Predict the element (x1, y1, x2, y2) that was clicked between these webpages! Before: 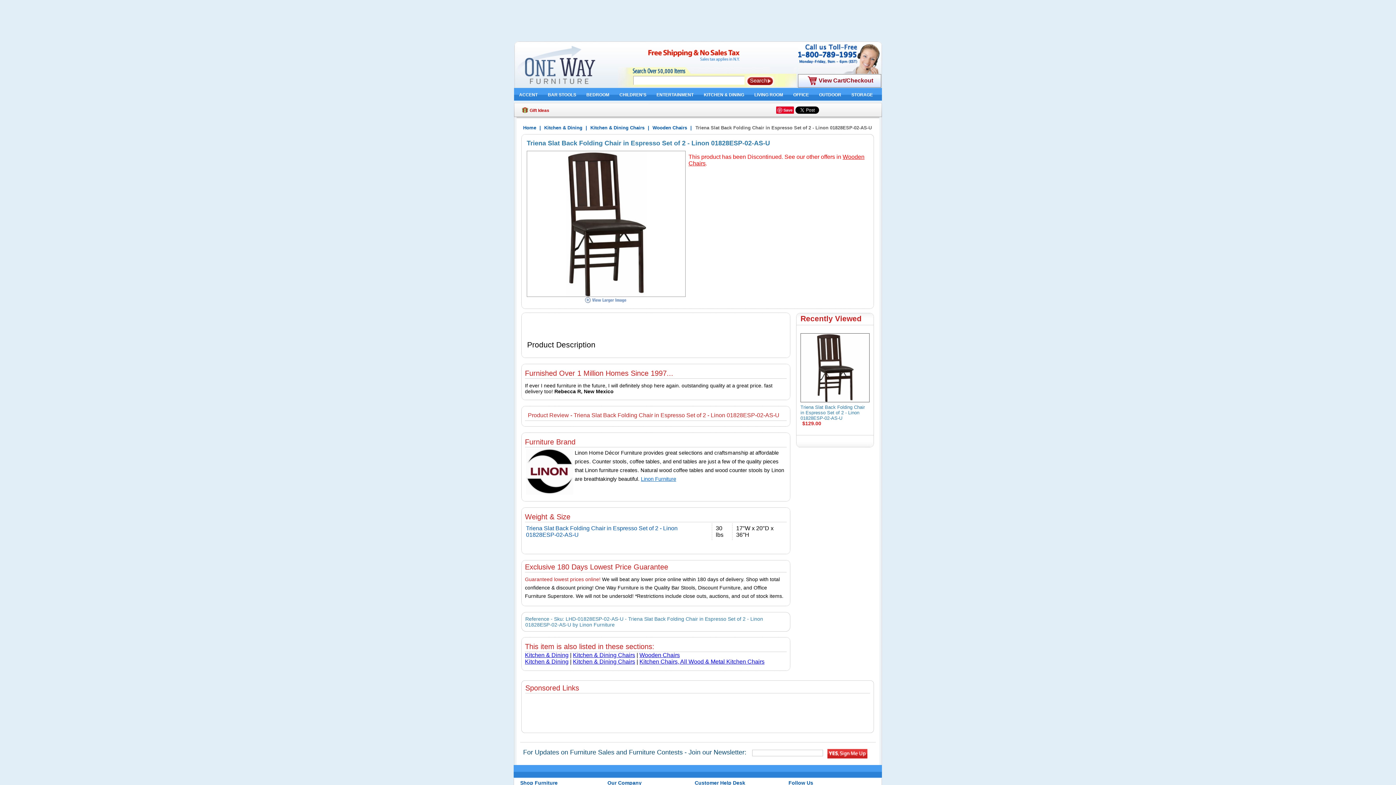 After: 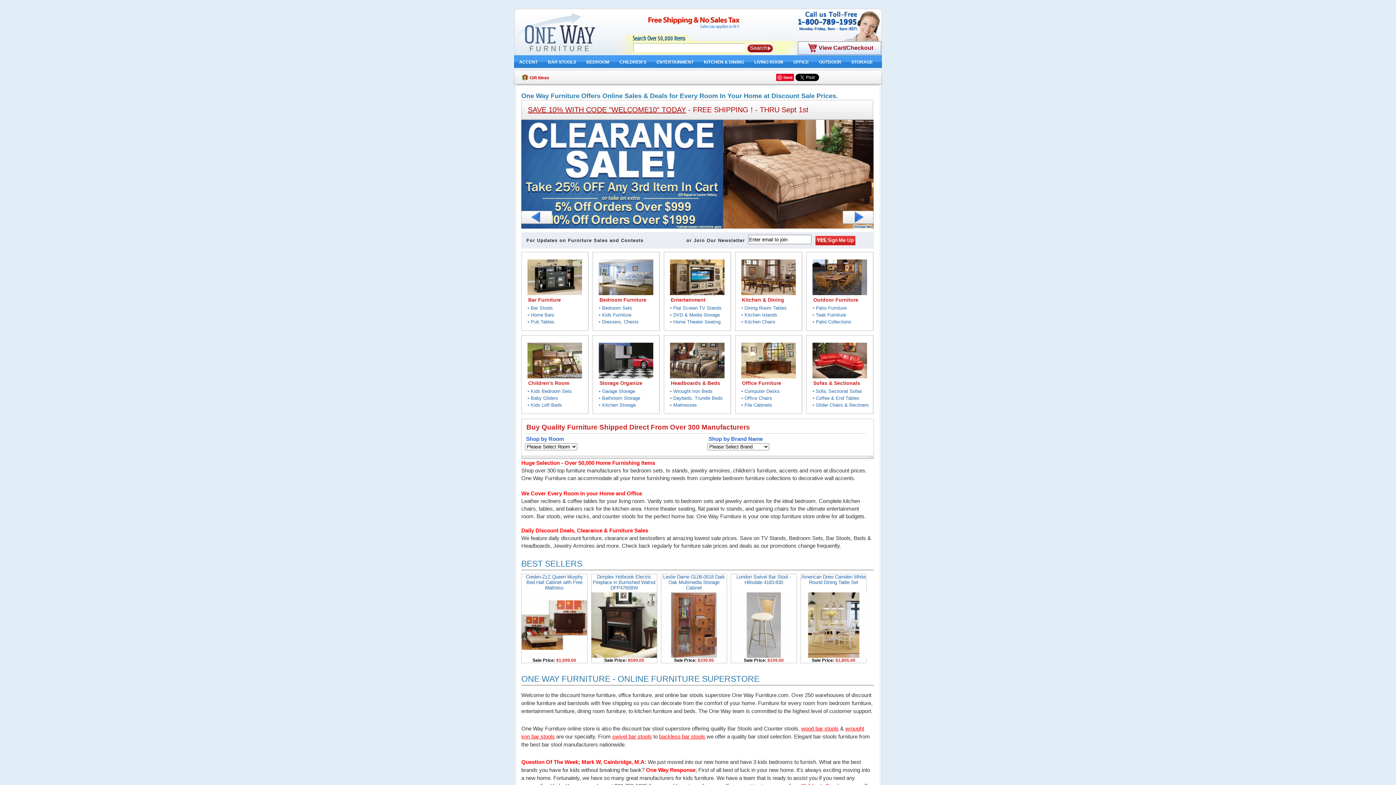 Action: bbox: (521, 125, 538, 130) label: Home